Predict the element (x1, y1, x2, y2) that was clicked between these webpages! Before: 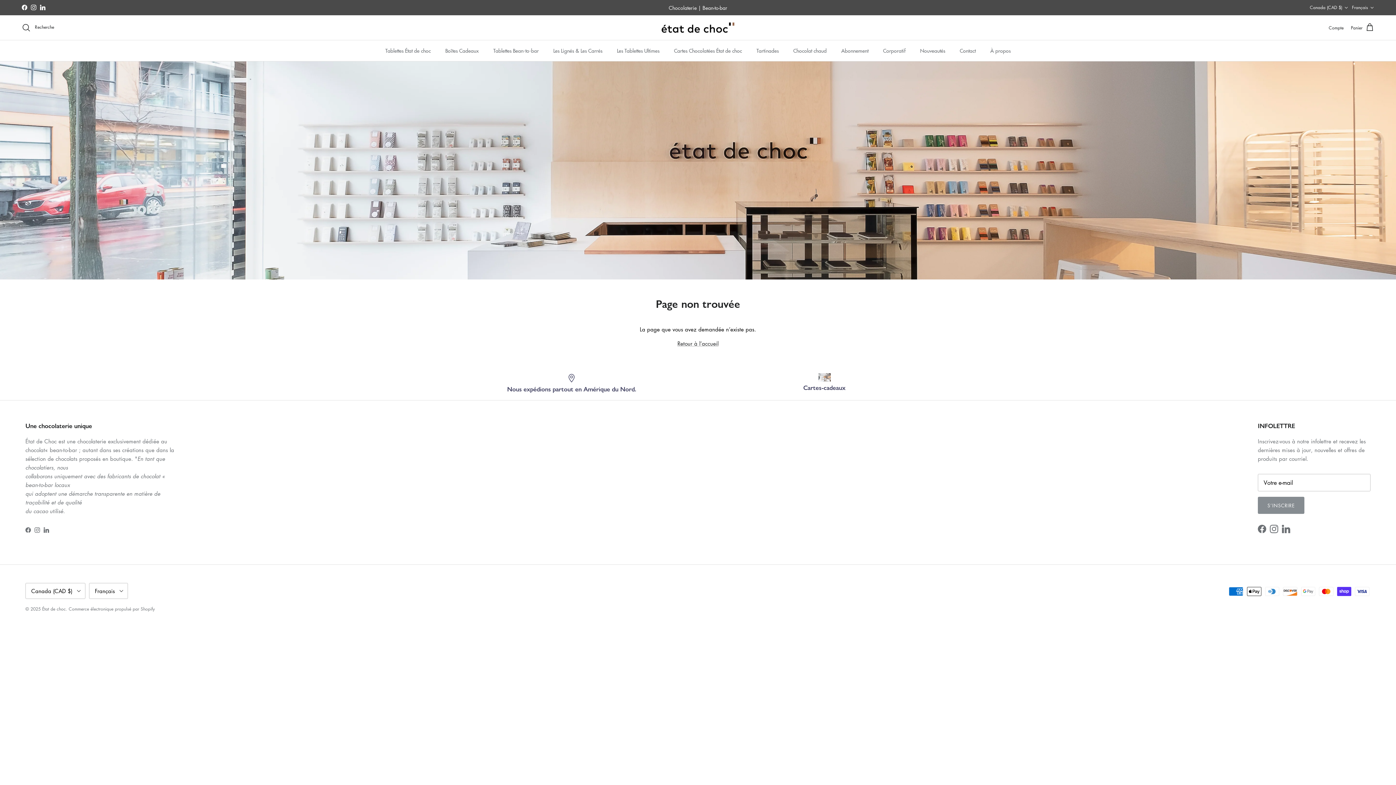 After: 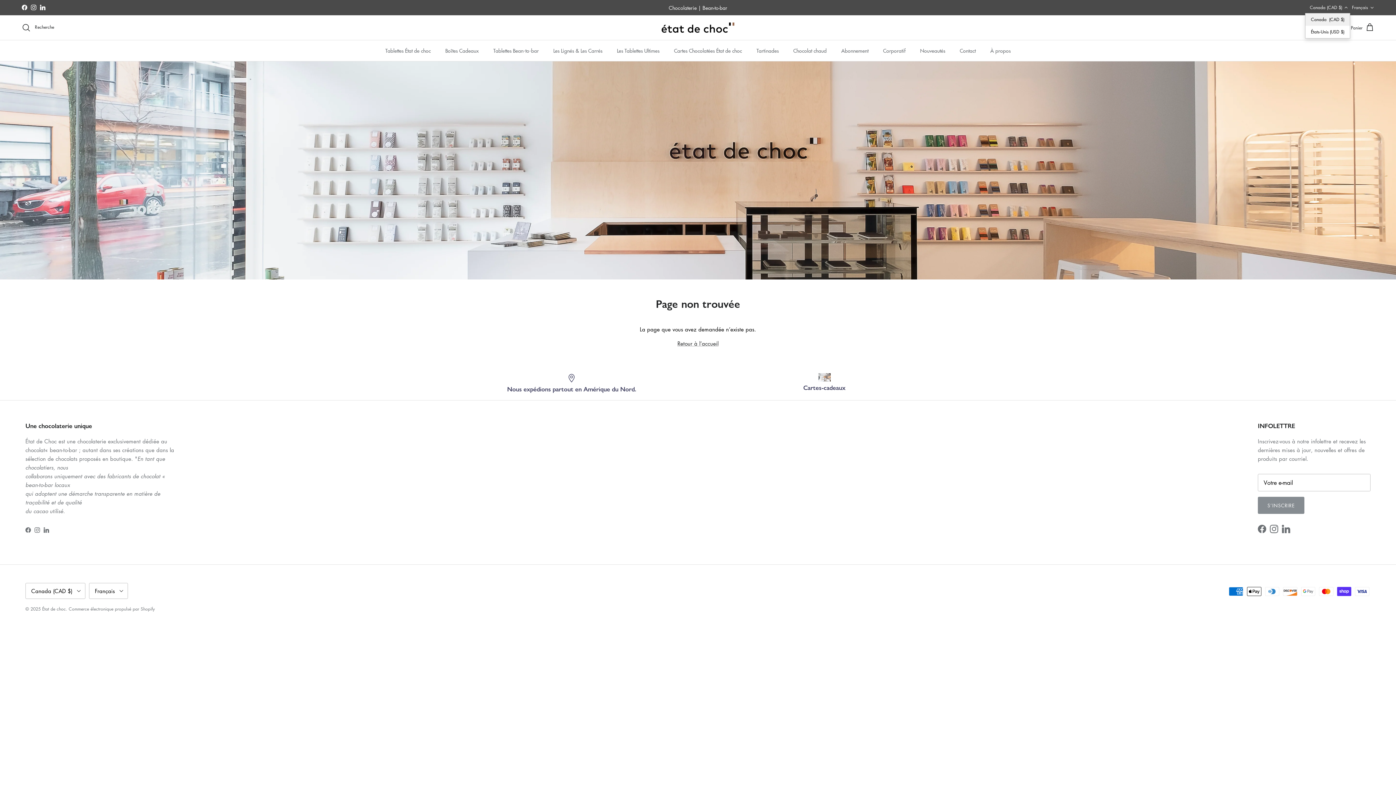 Action: bbox: (1310, 1, 1348, 14) label: Canada (CAD $)